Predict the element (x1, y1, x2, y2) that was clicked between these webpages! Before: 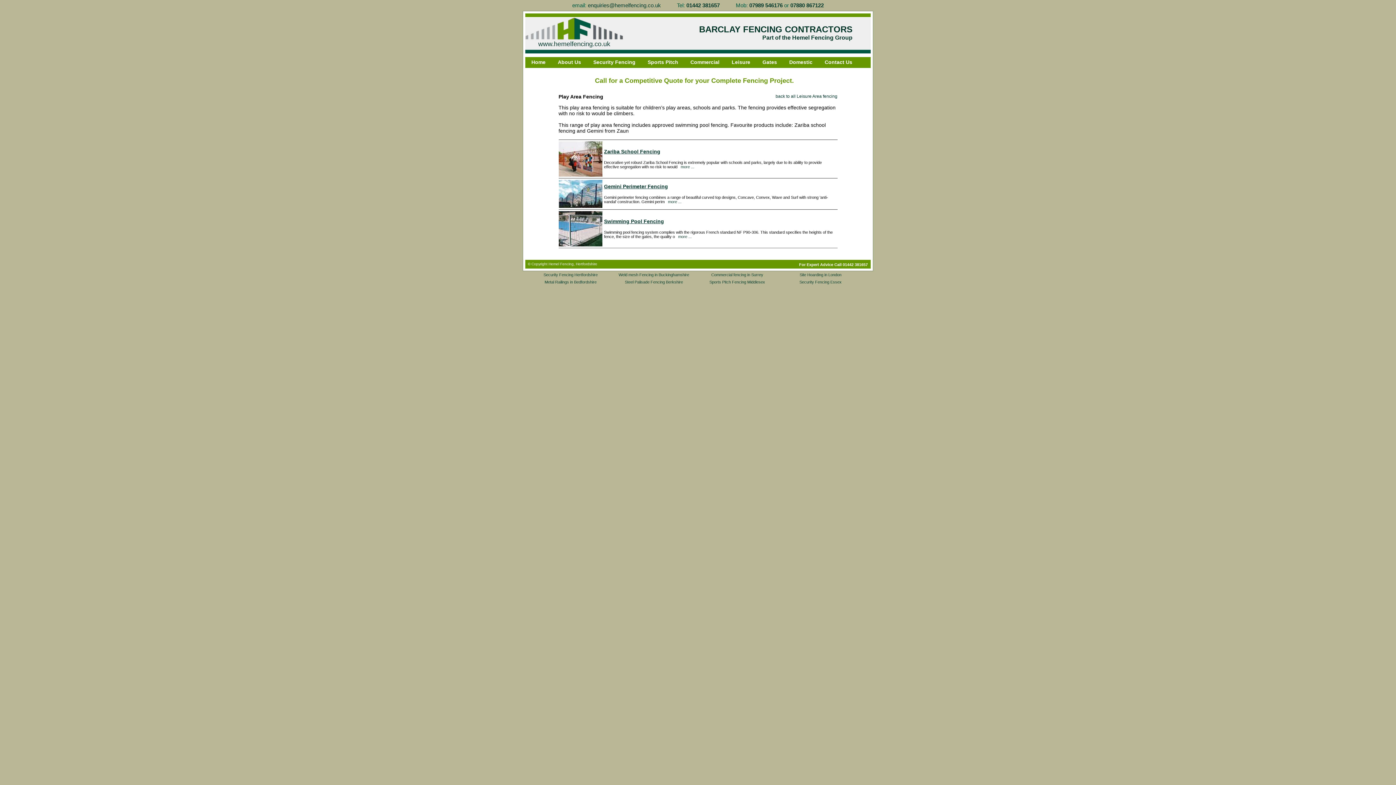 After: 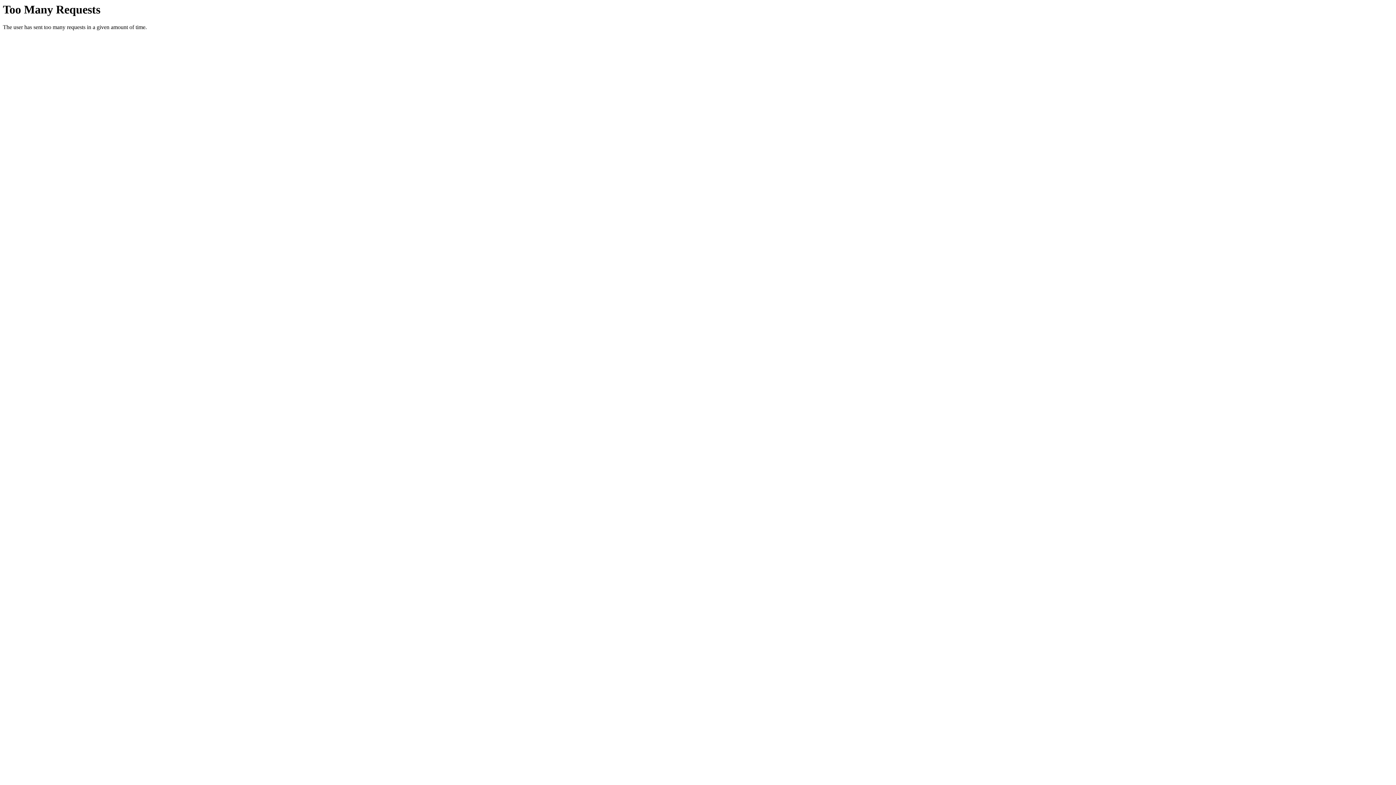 Action: bbox: (625, 280, 683, 284) label: Steel Palisade Fencing Berkshire